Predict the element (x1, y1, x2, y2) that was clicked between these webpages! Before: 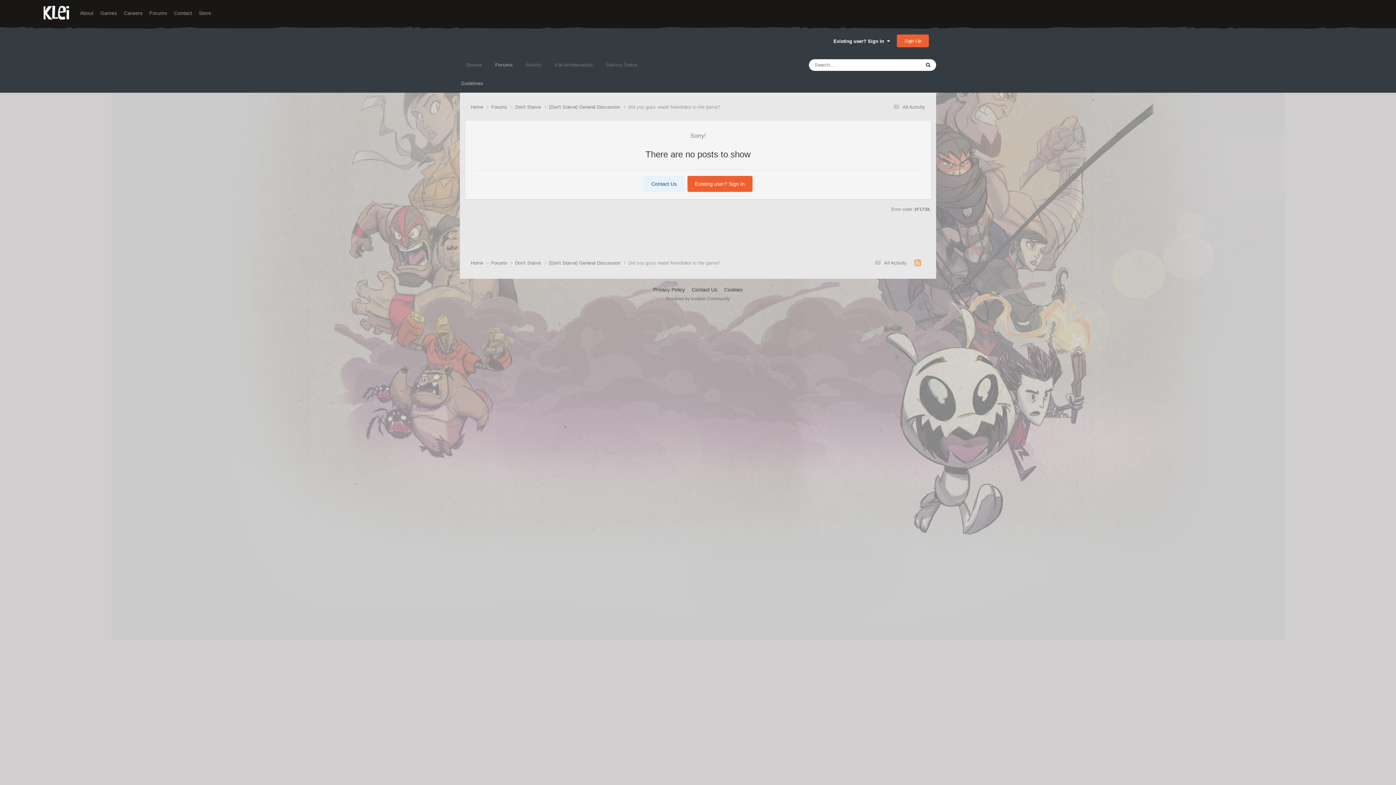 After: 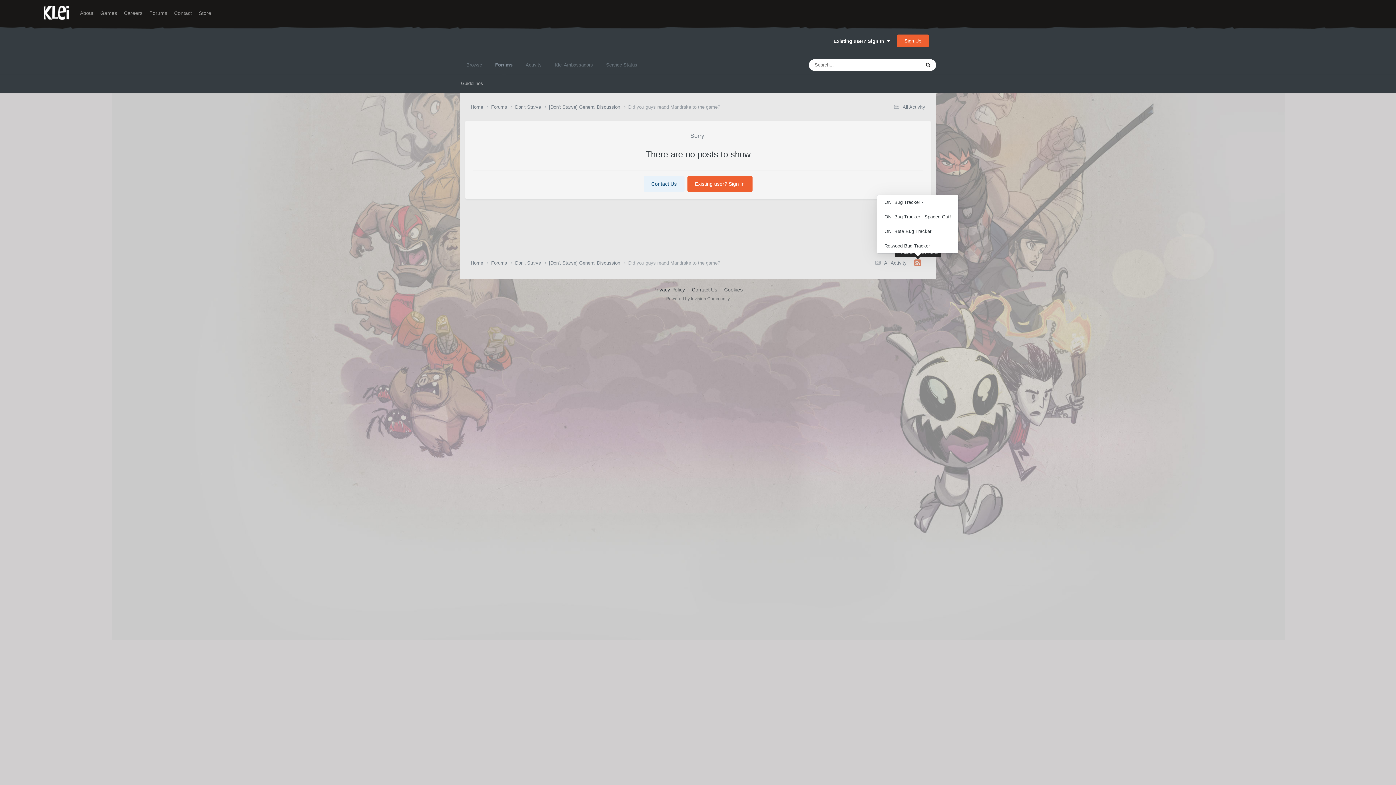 Action: bbox: (910, 258, 925, 267)